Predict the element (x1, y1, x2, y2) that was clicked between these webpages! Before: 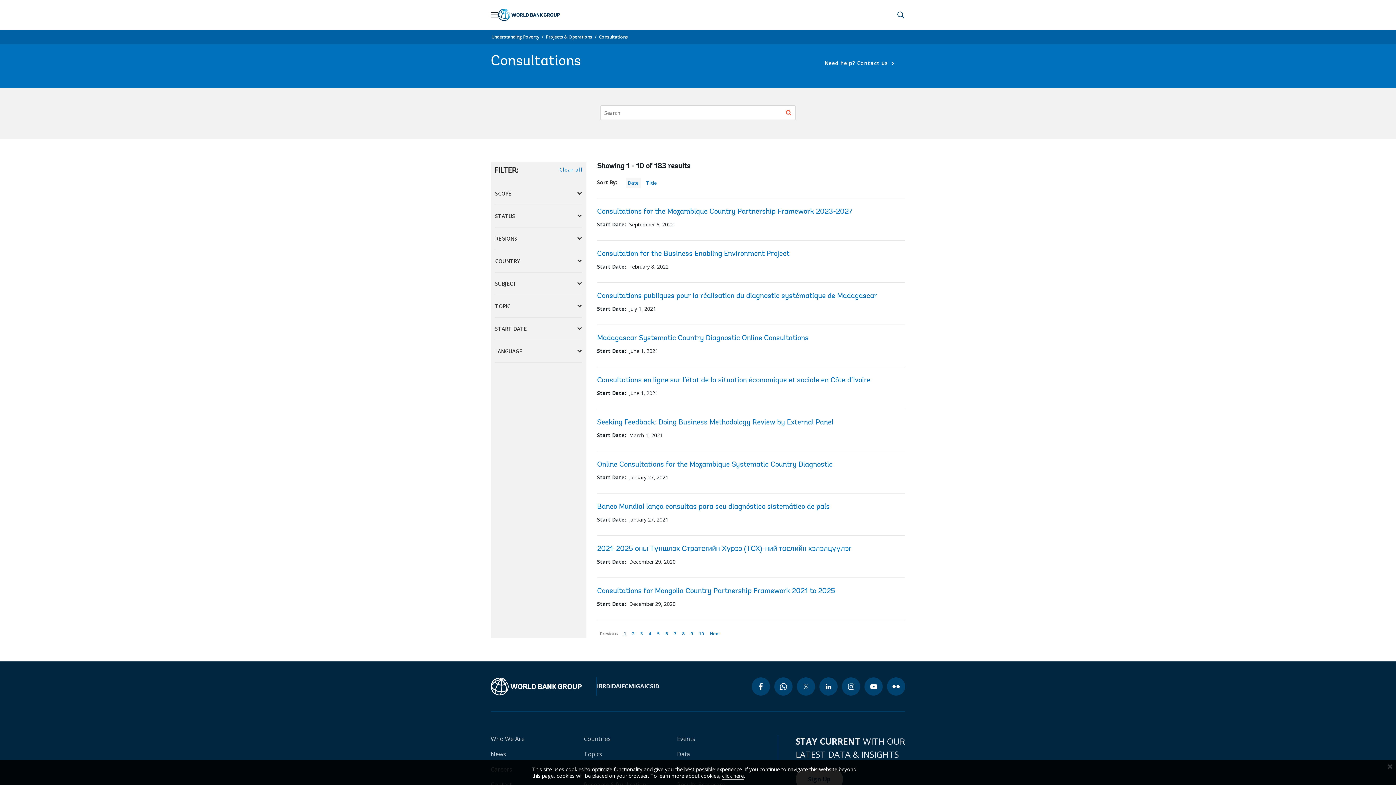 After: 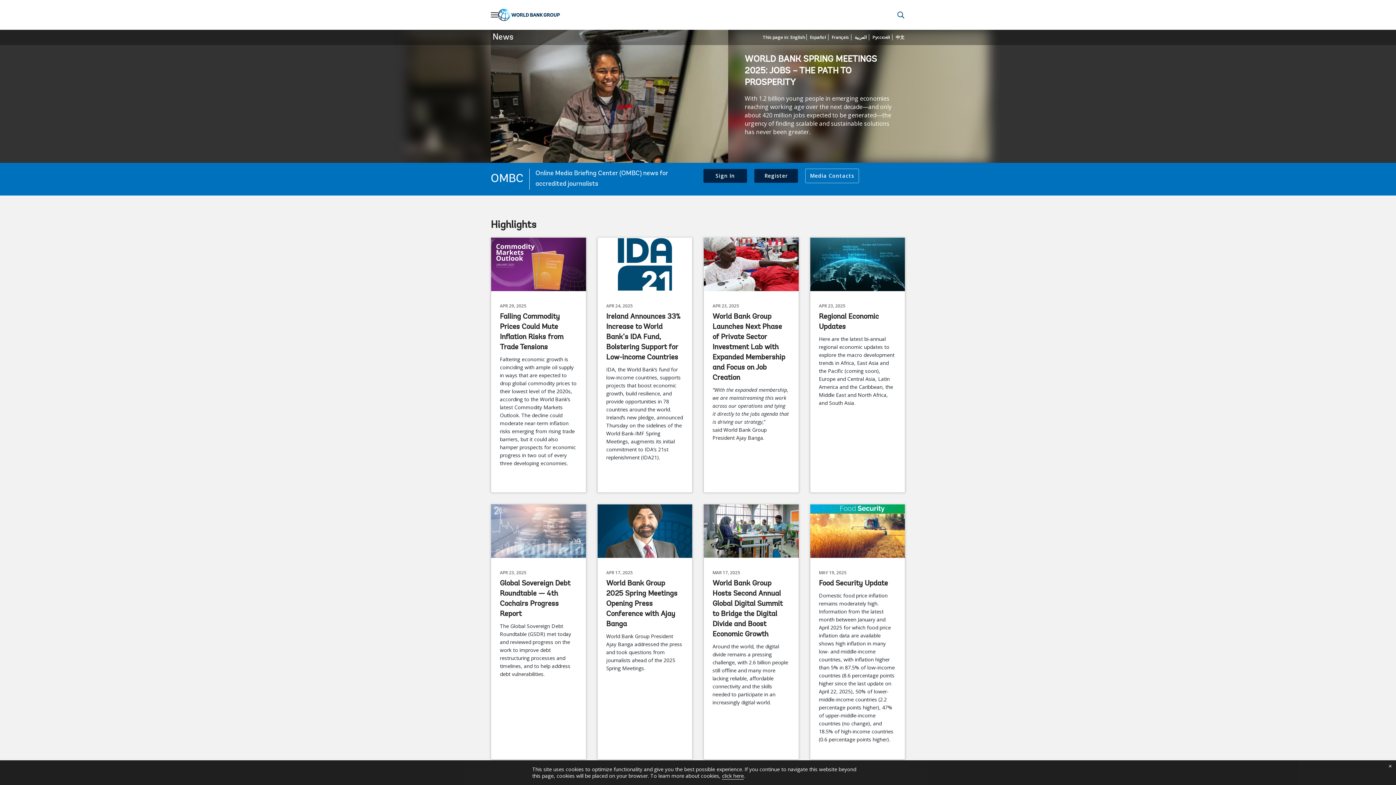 Action: bbox: (490, 750, 506, 758) label: News